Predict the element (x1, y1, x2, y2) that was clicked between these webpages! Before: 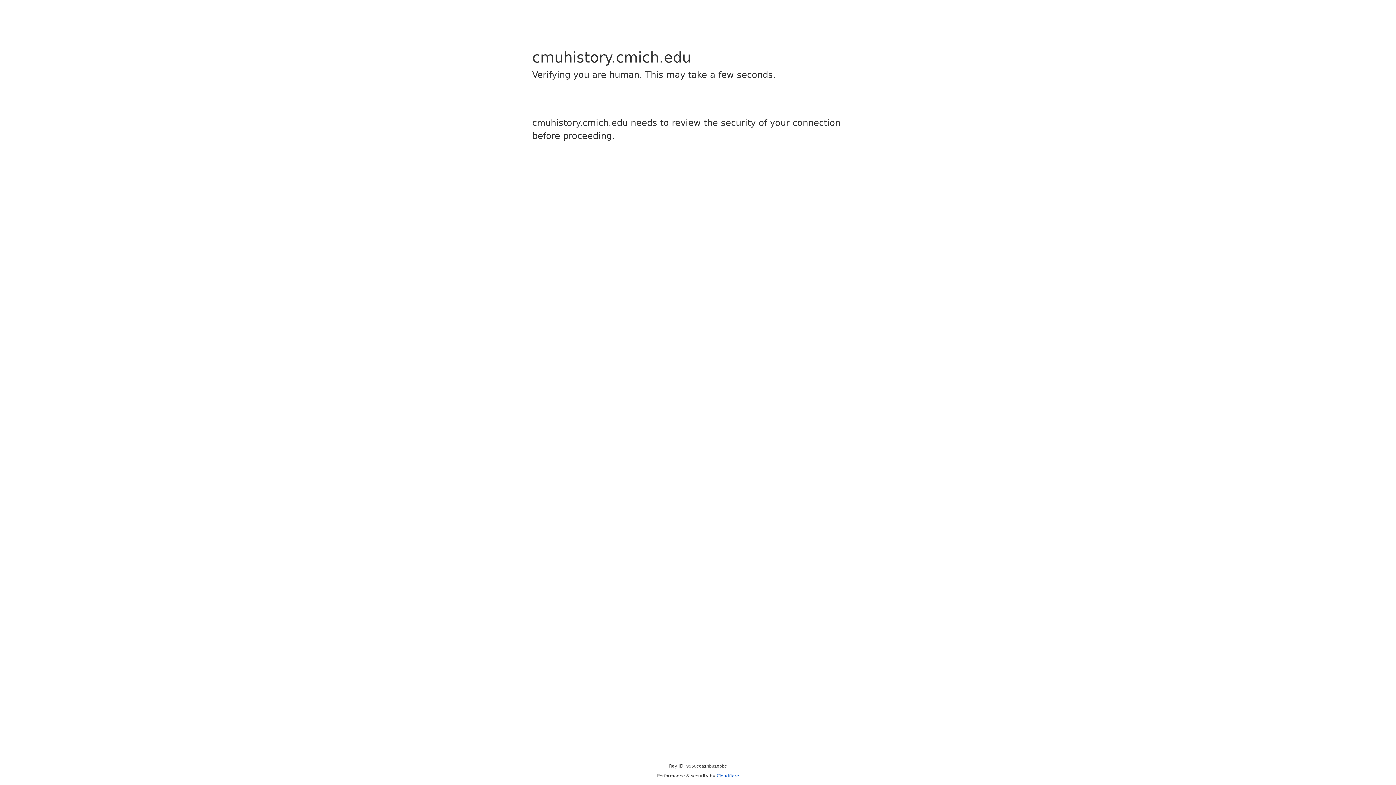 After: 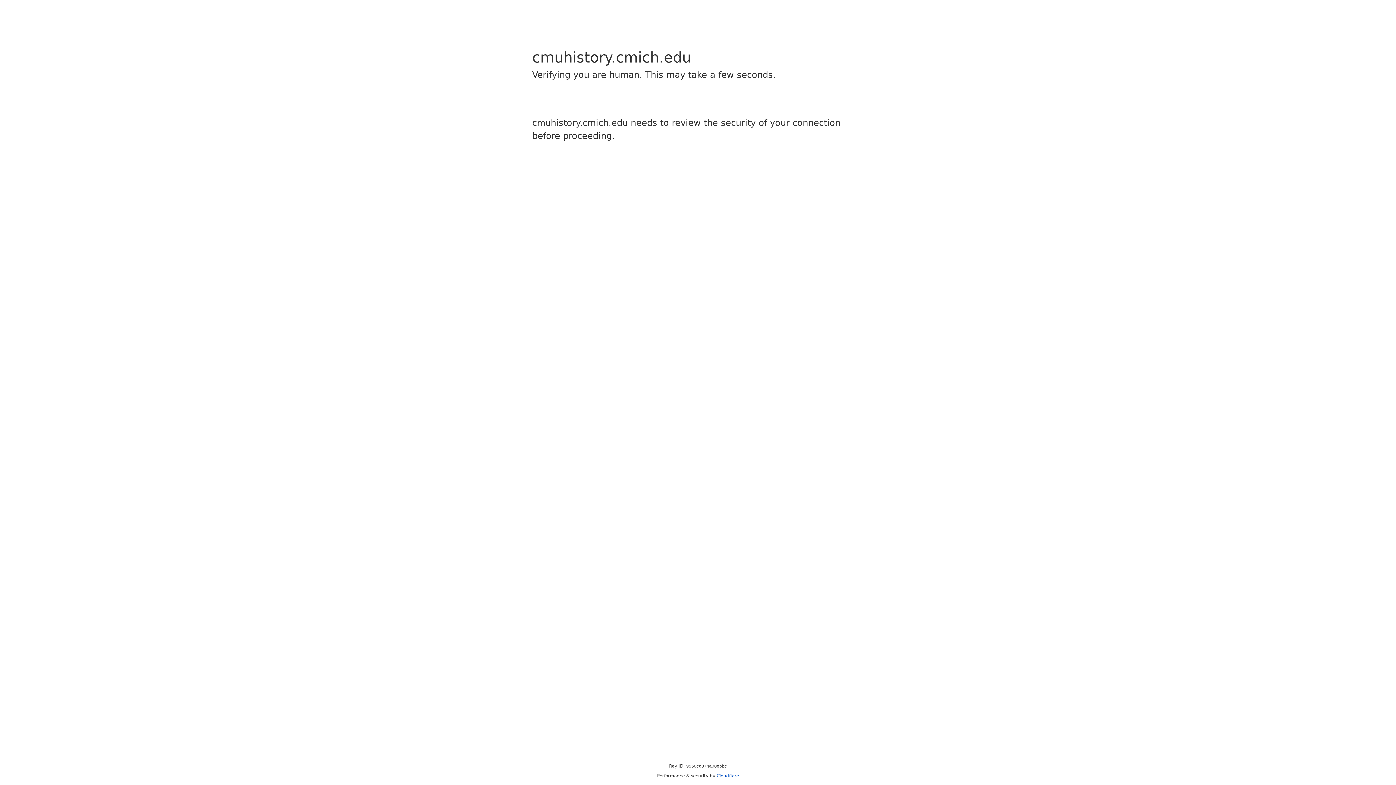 Action: label: Cloudflare bbox: (716, 773, 739, 778)